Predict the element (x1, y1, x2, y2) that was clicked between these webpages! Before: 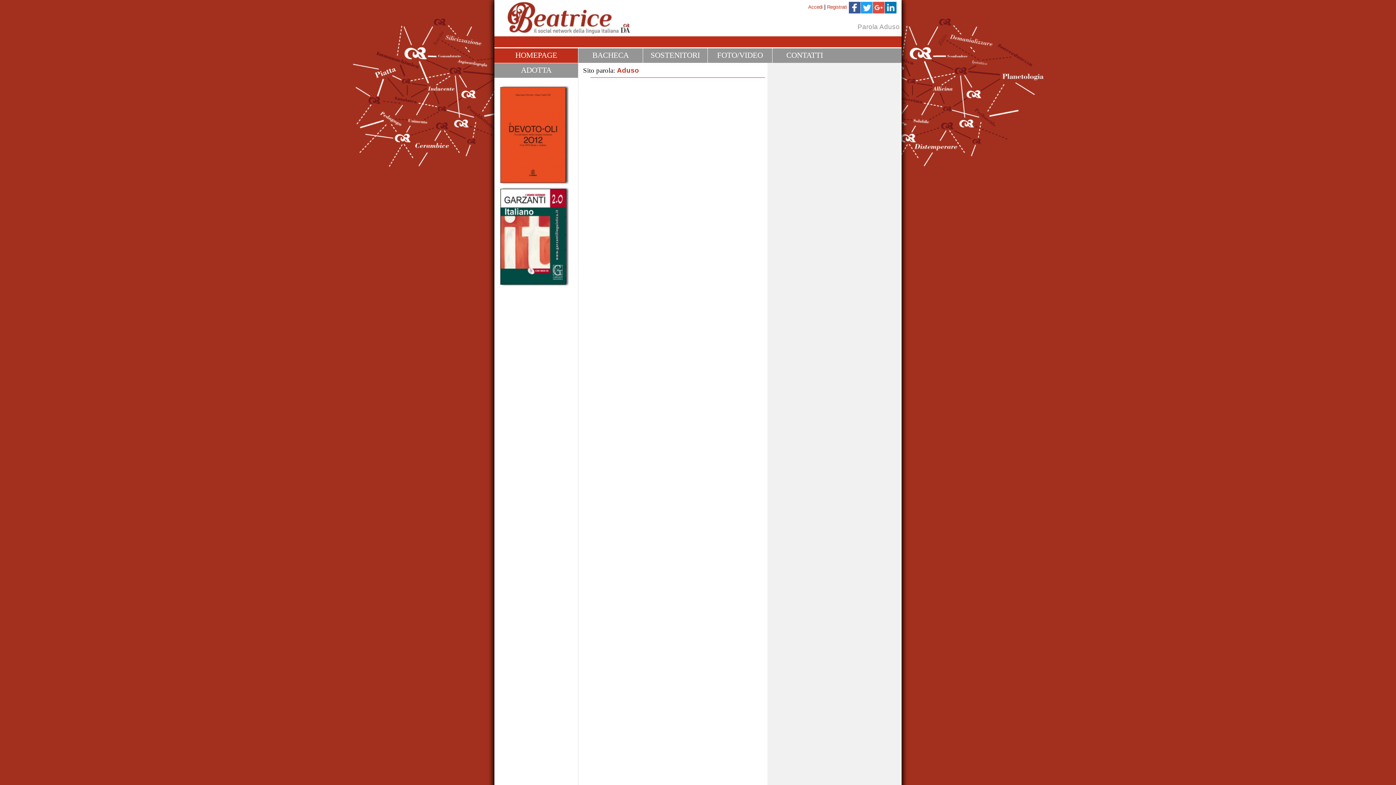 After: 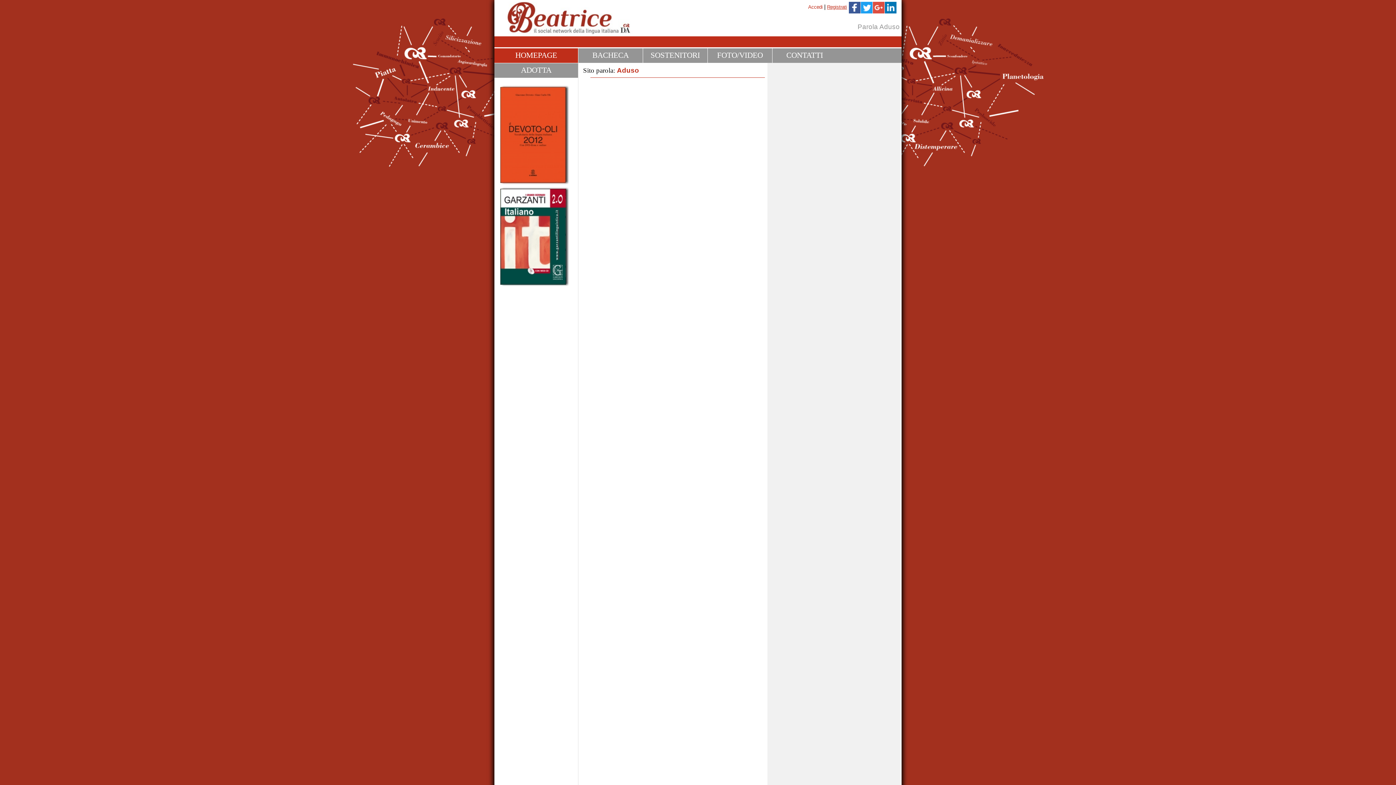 Action: bbox: (827, 4, 847, 9) label: Registrati